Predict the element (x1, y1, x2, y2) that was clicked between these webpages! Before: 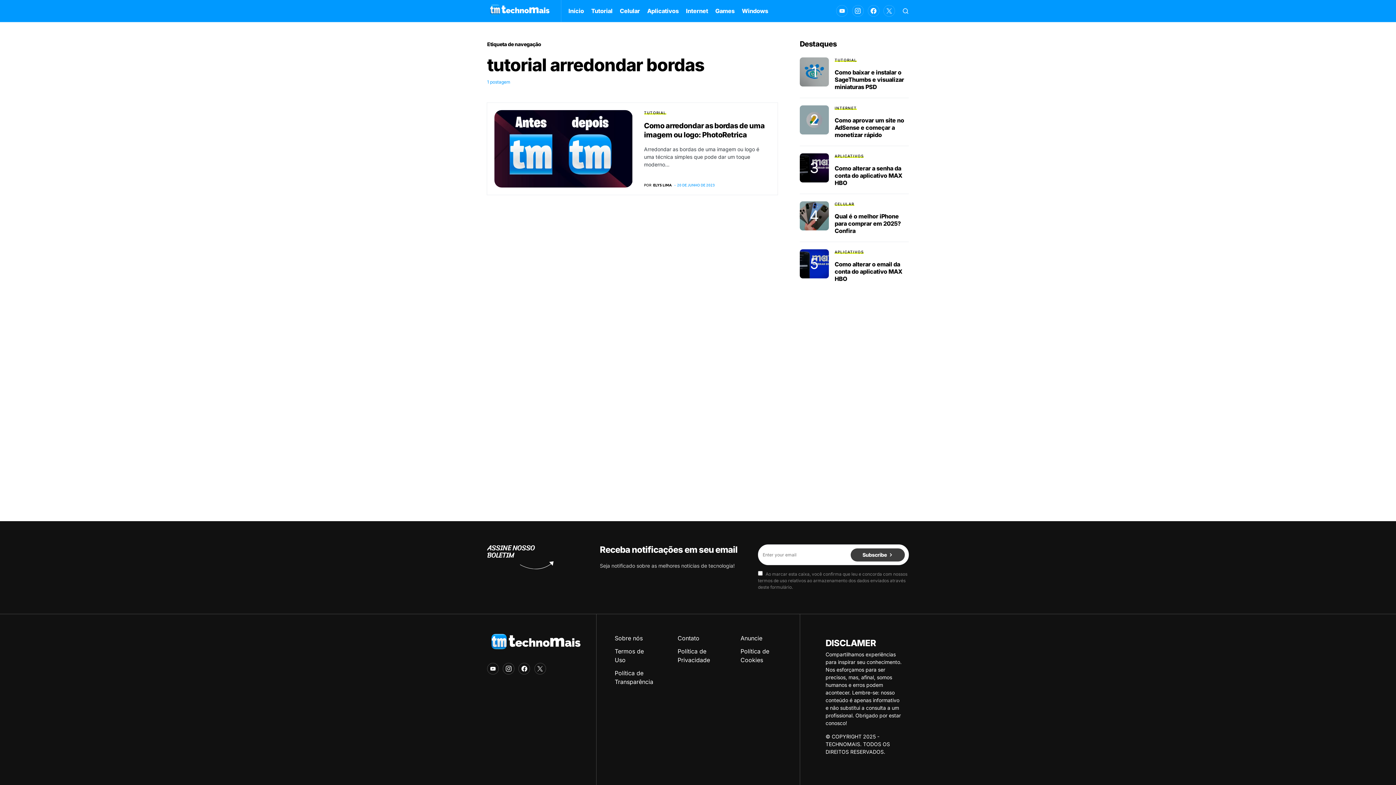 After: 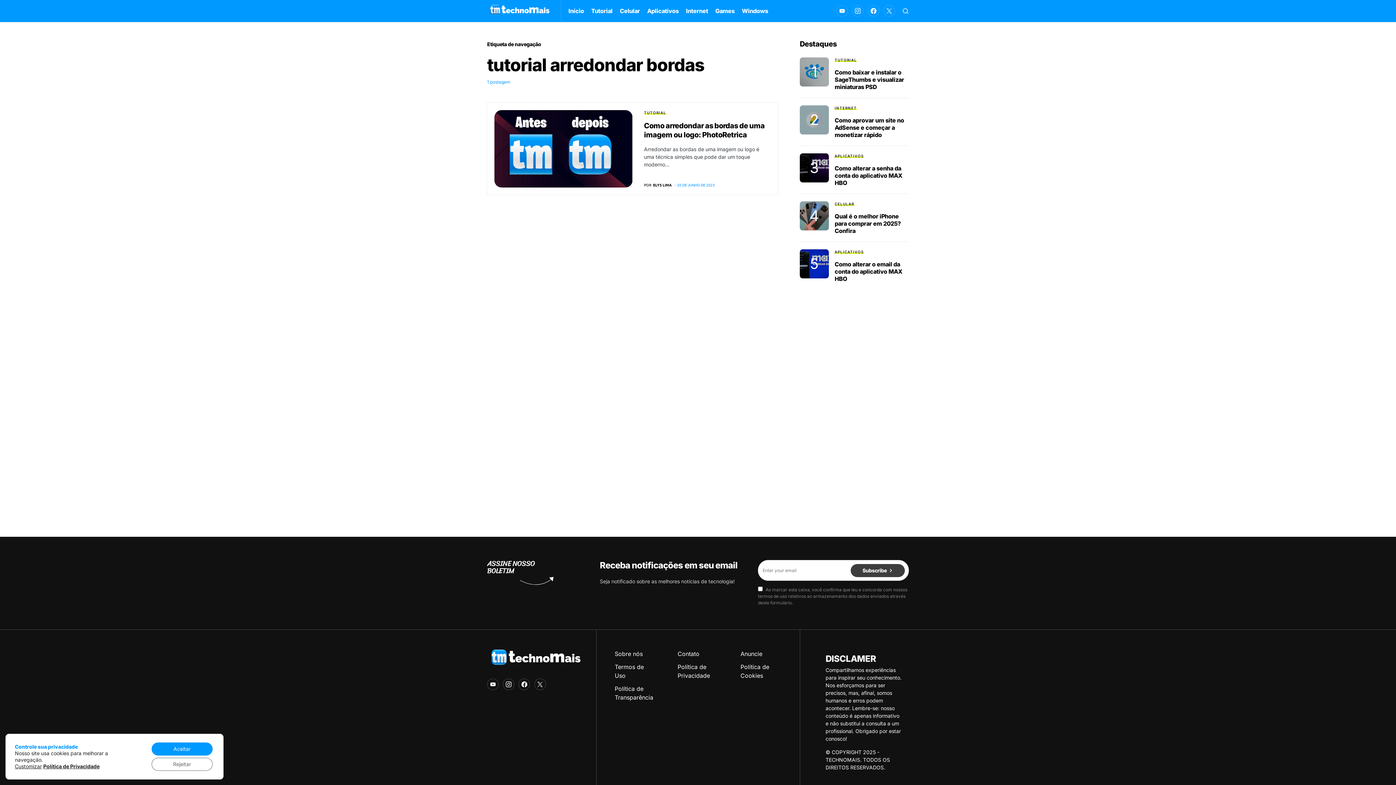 Action: label: X bbox: (534, 661, 546, 676)